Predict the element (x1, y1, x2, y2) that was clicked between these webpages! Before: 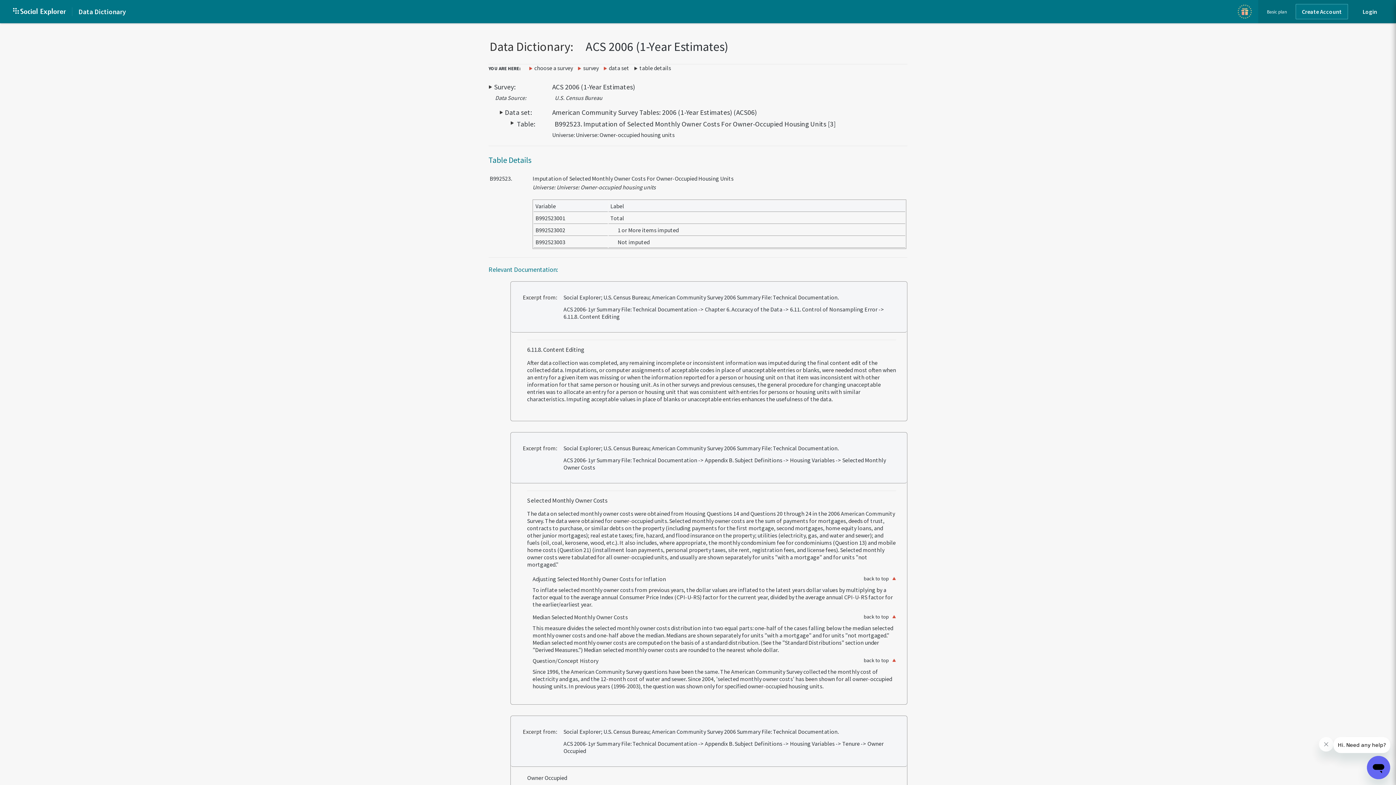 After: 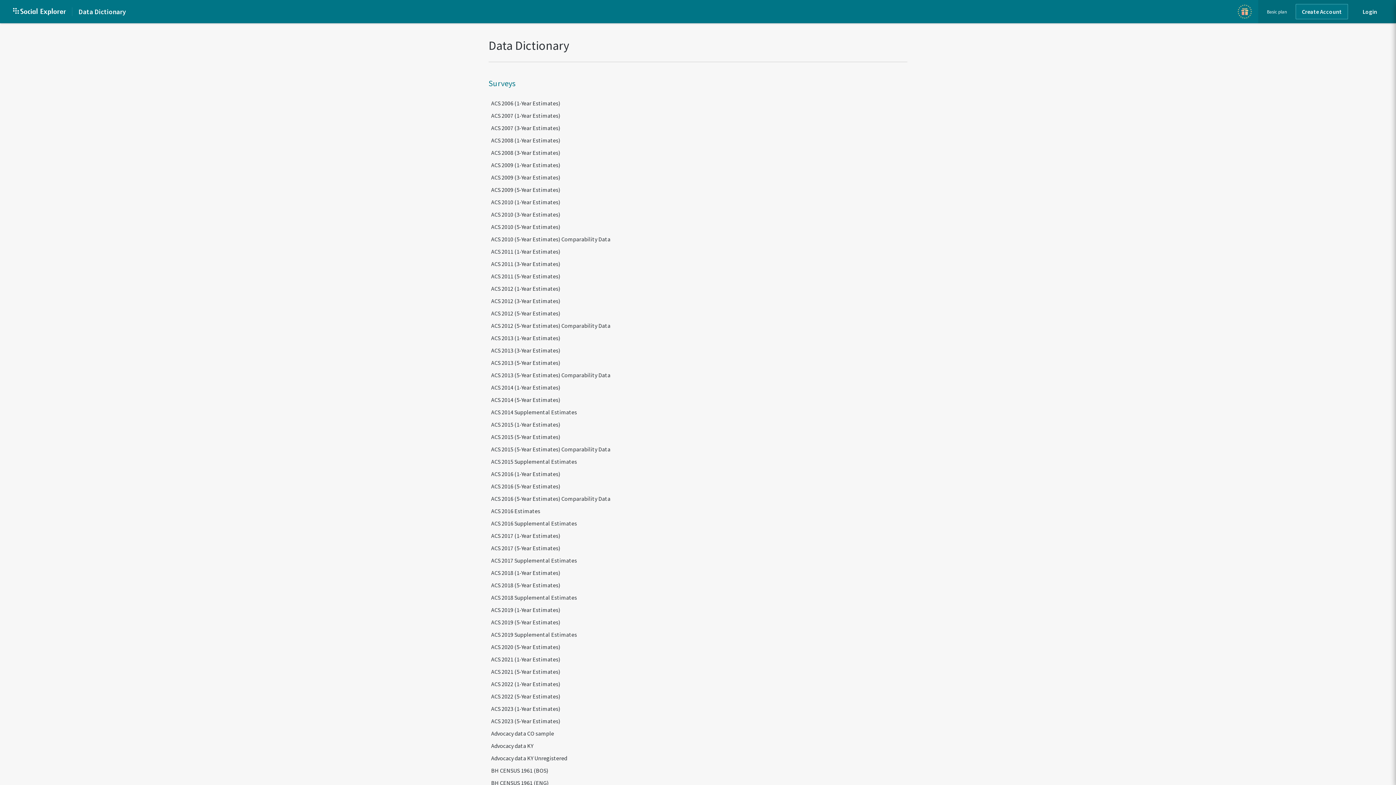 Action: bbox: (529, 64, 576, 71) label: choose a survey